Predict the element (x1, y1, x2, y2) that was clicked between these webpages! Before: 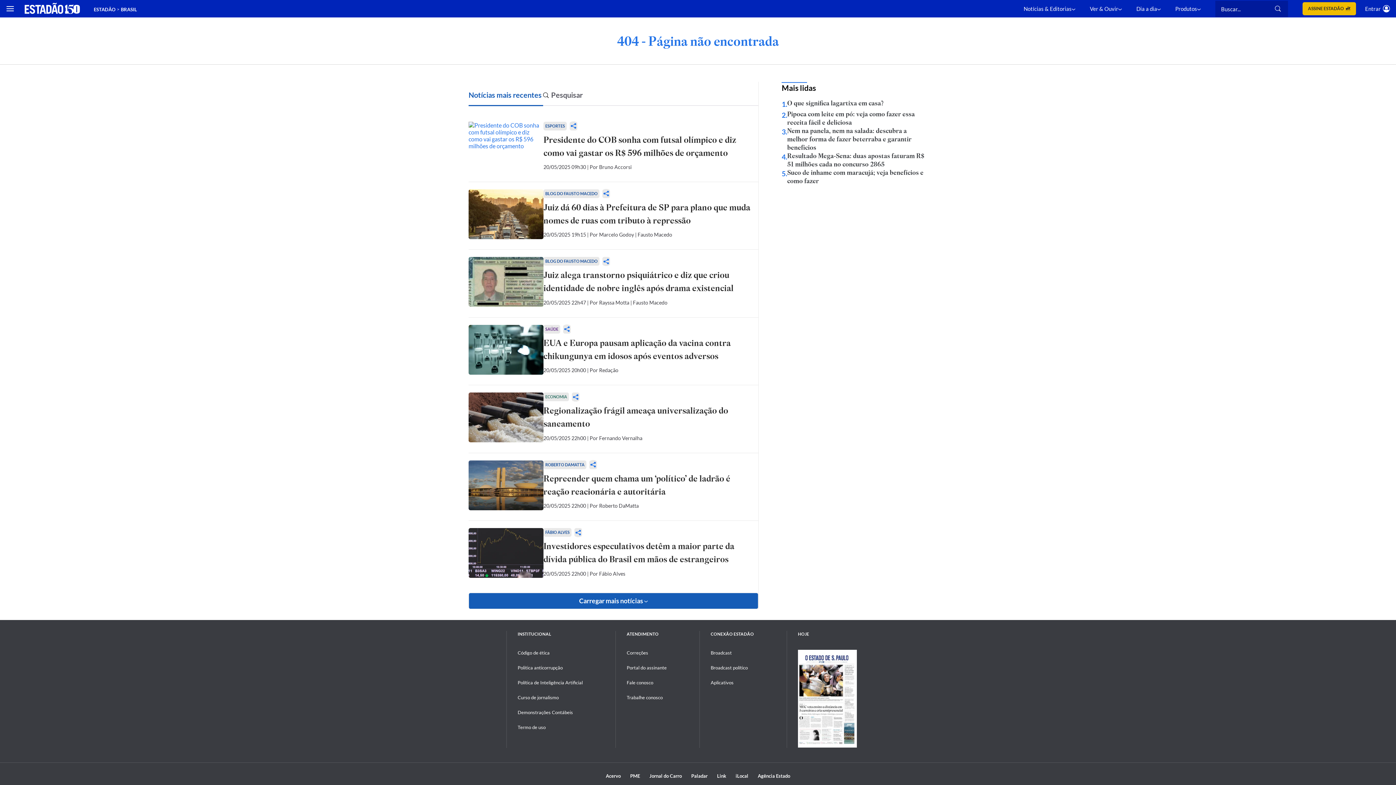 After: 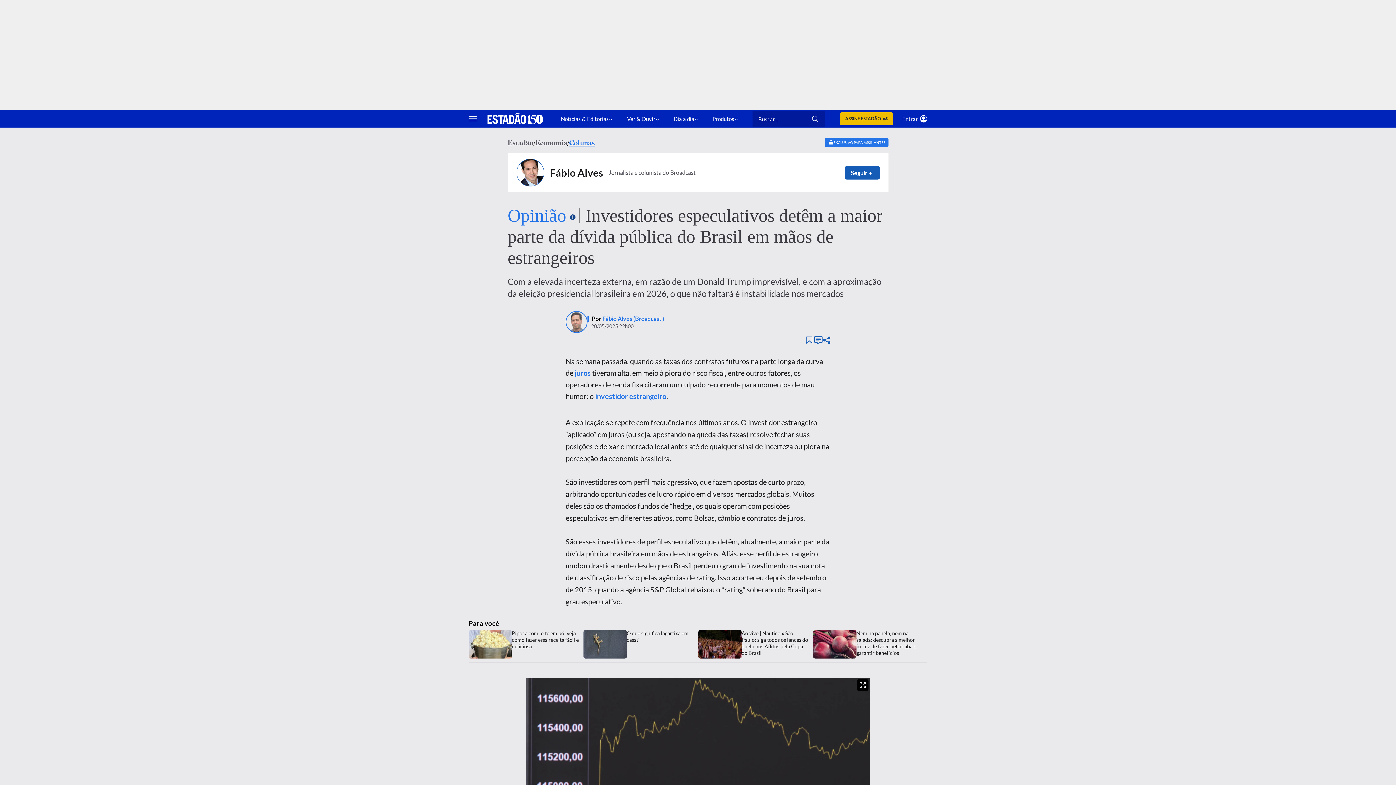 Action: bbox: (468, 528, 543, 581)